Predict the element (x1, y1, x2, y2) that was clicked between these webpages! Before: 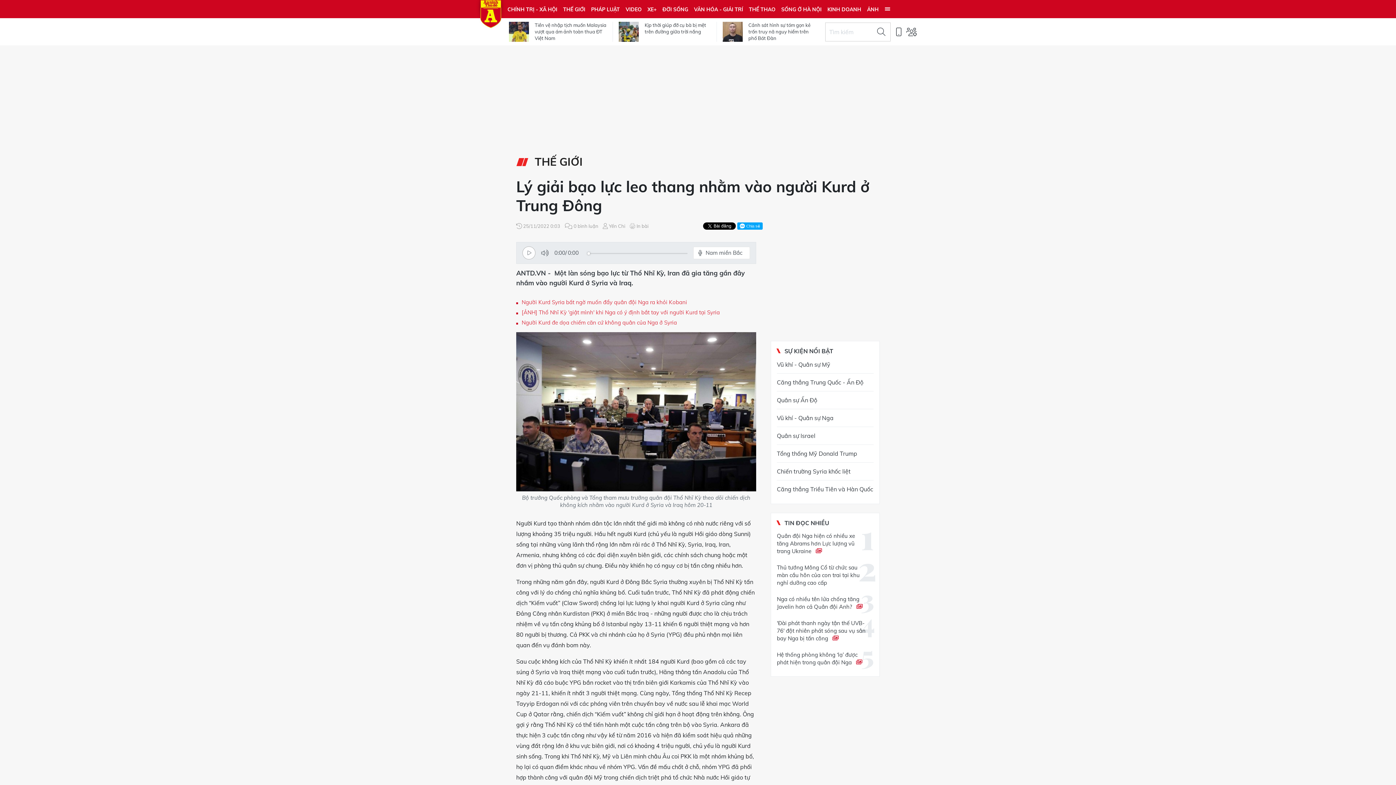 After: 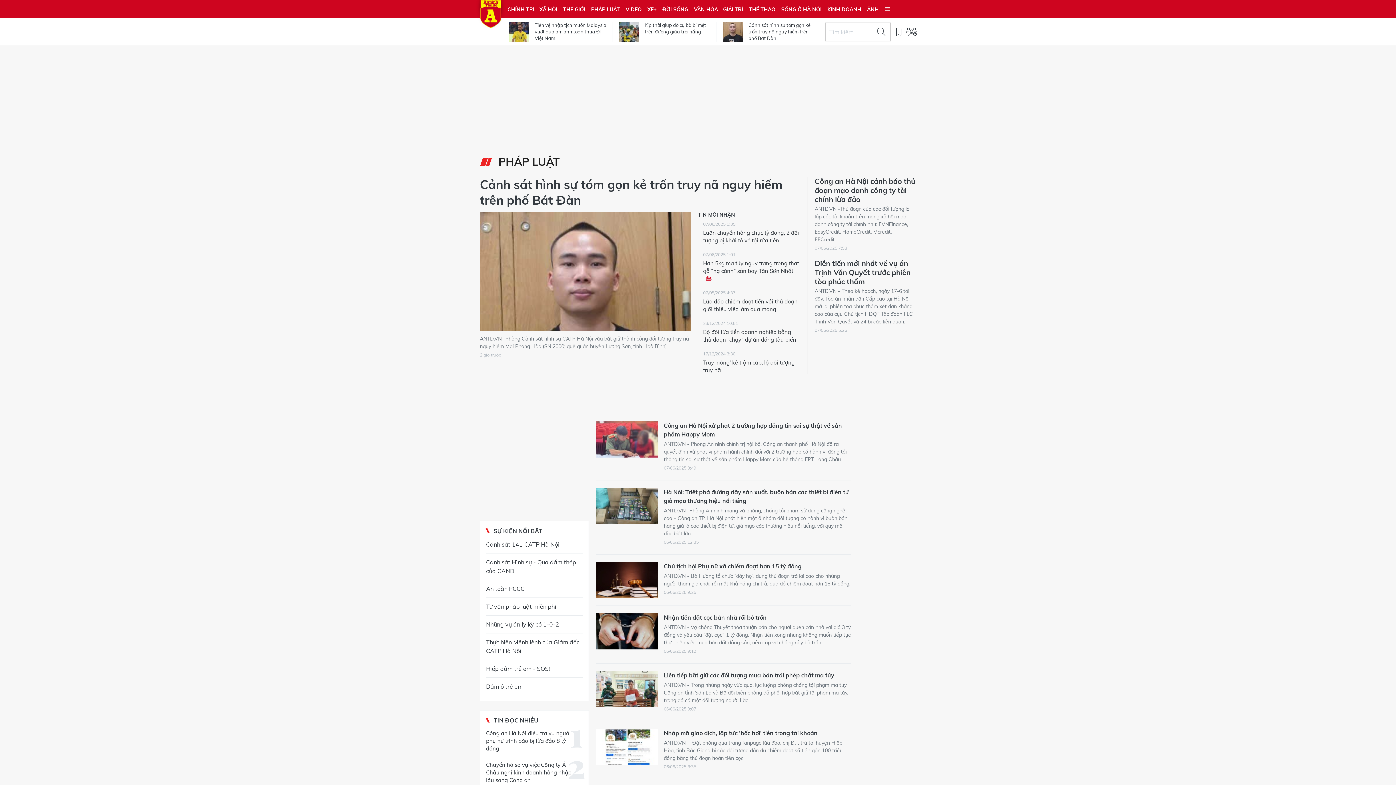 Action: label: PHÁP LUẬT bbox: (588, 0, 622, 18)